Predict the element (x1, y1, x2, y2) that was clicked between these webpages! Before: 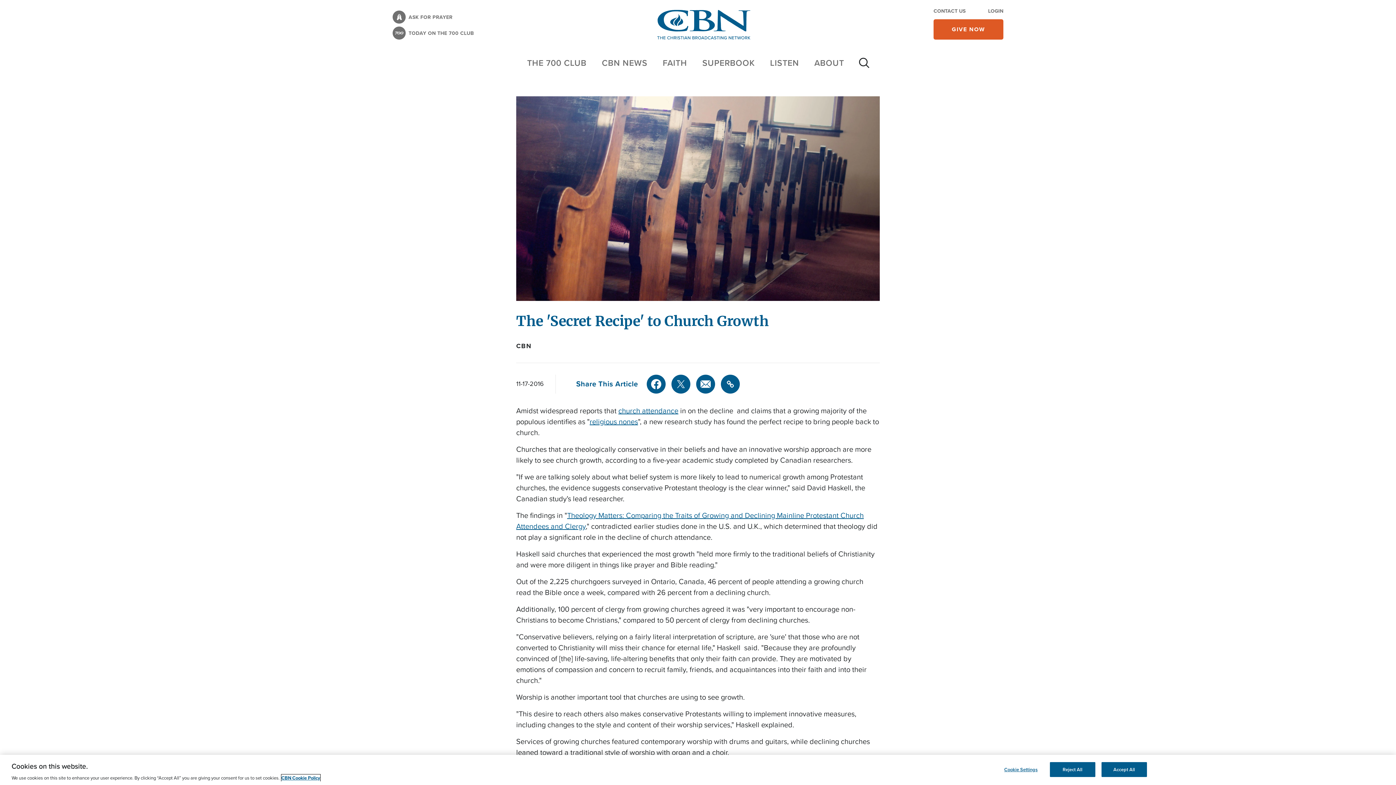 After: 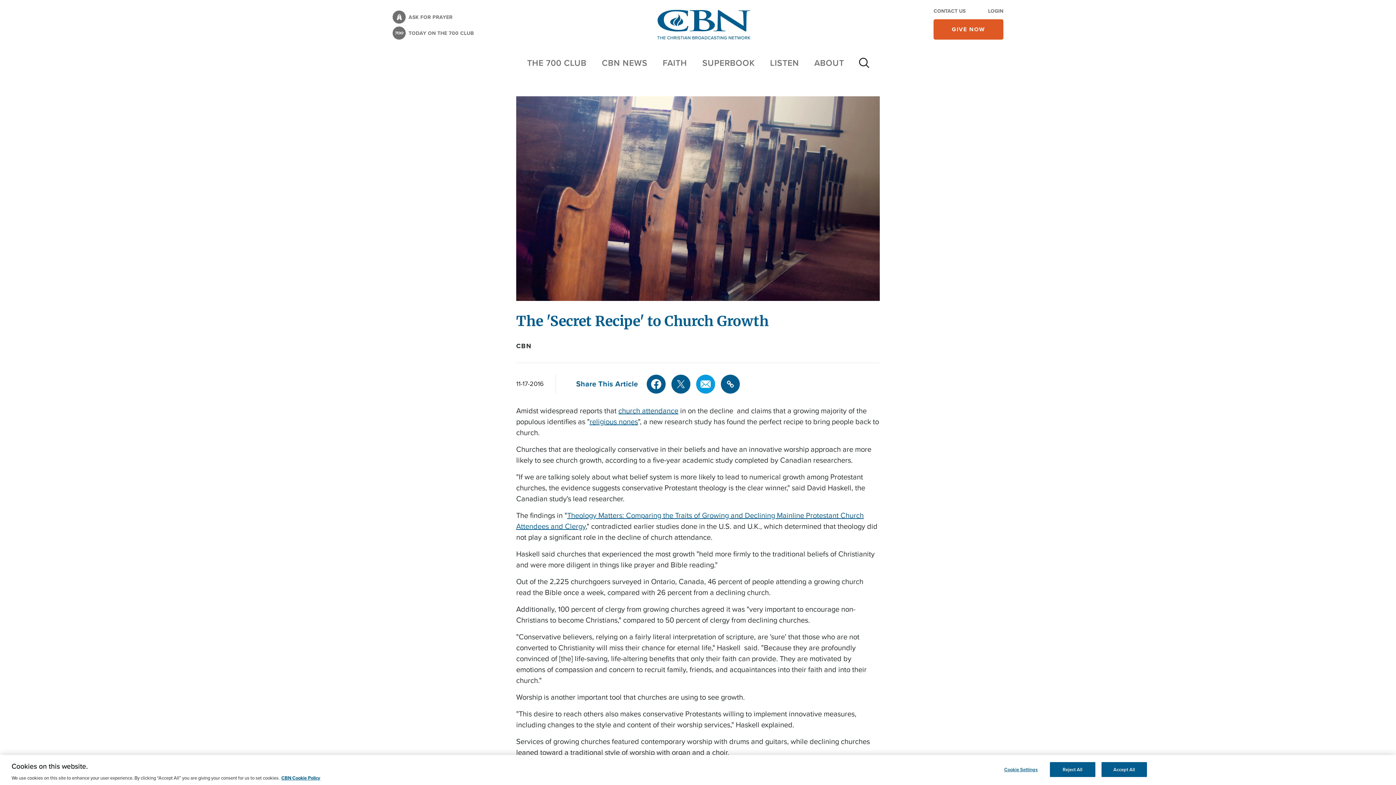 Action: bbox: (696, 374, 715, 393) label: Mail